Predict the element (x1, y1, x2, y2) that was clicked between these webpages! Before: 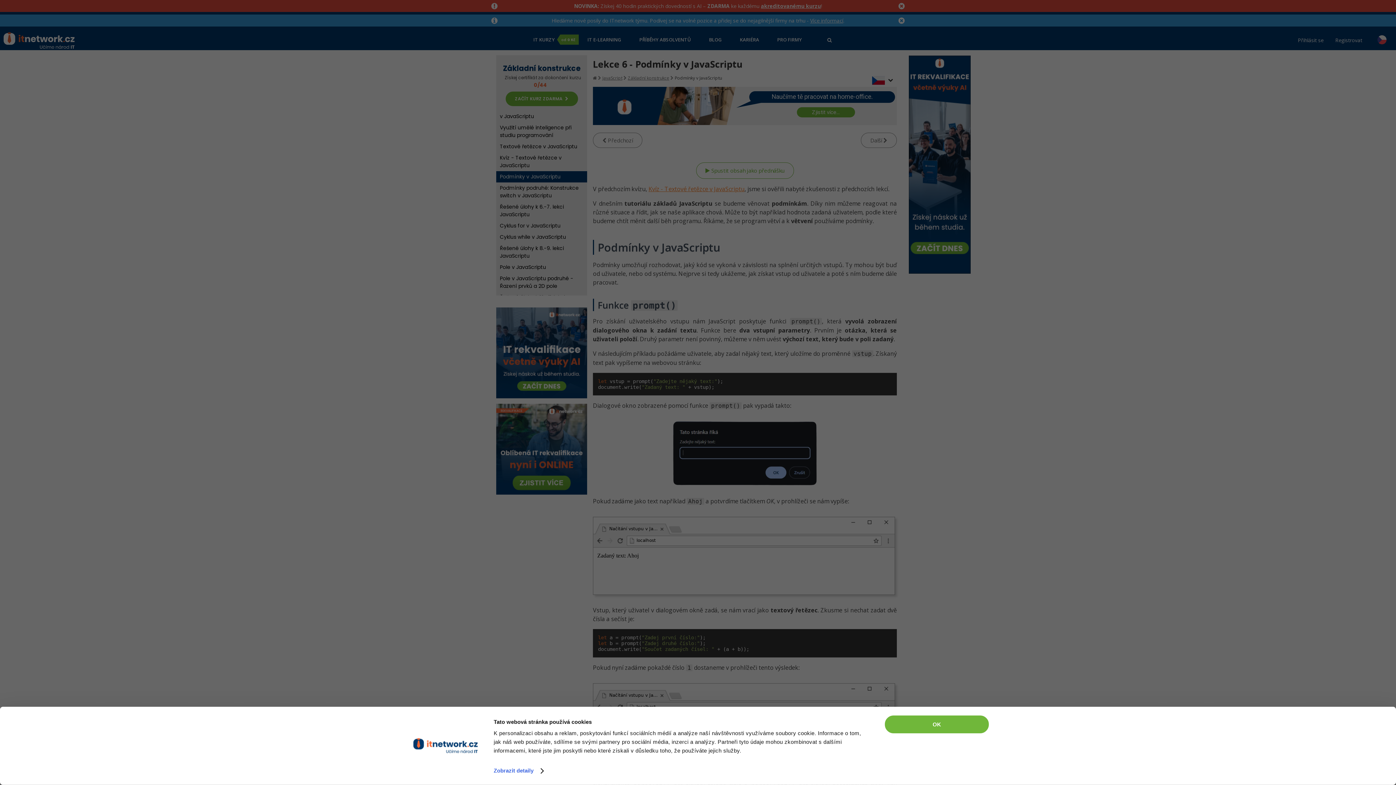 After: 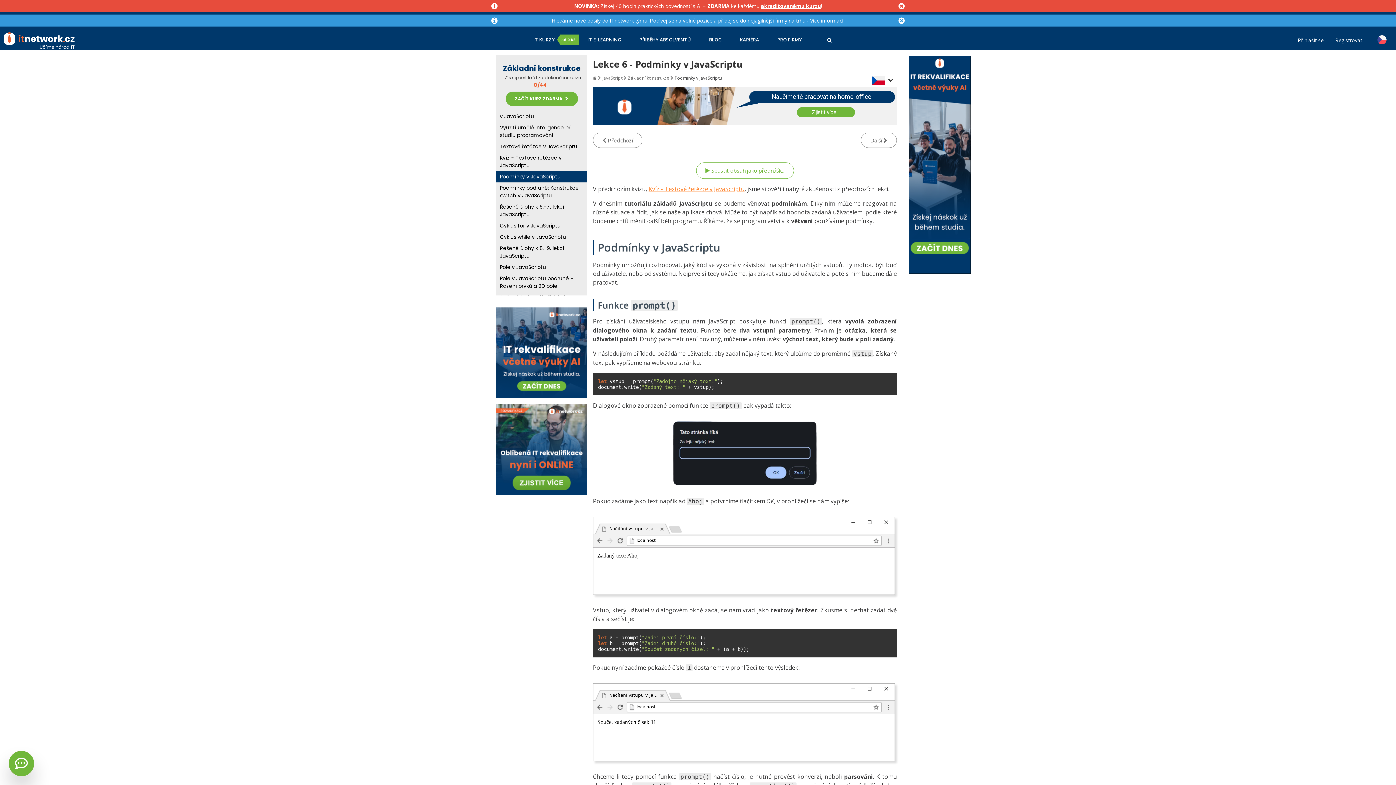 Action: bbox: (885, 715, 989, 733) label: OK